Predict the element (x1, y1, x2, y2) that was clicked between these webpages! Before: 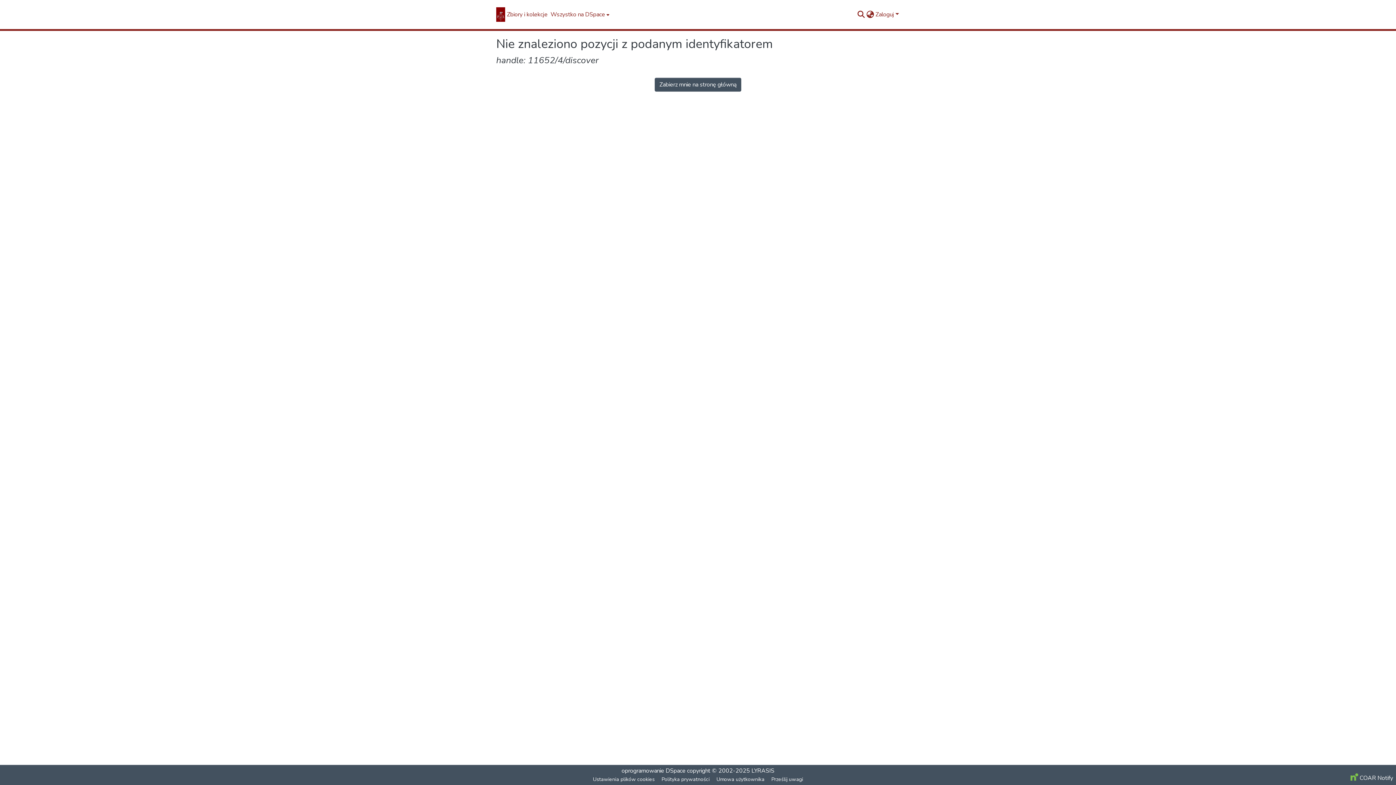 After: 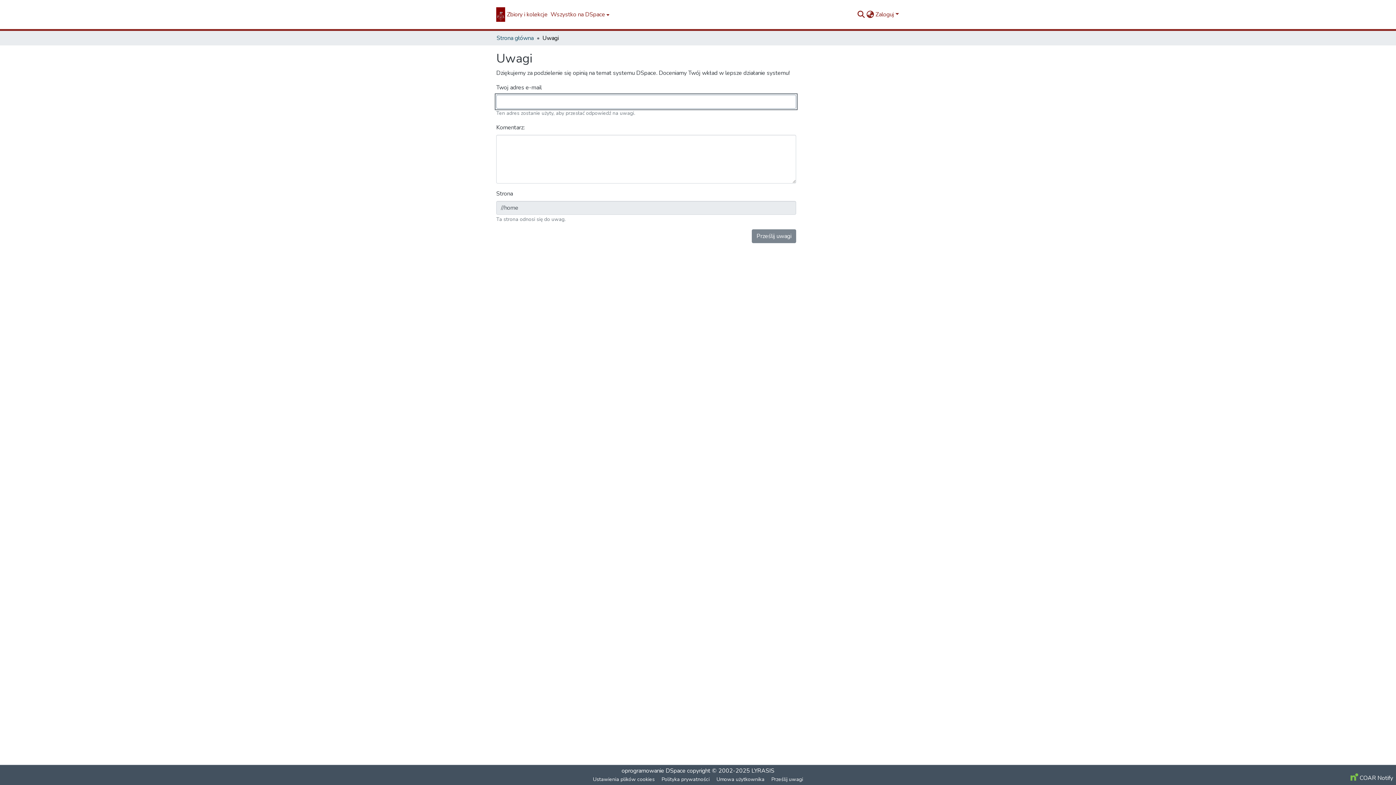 Action: bbox: (768, 775, 806, 784) label: Prześlij uwagi